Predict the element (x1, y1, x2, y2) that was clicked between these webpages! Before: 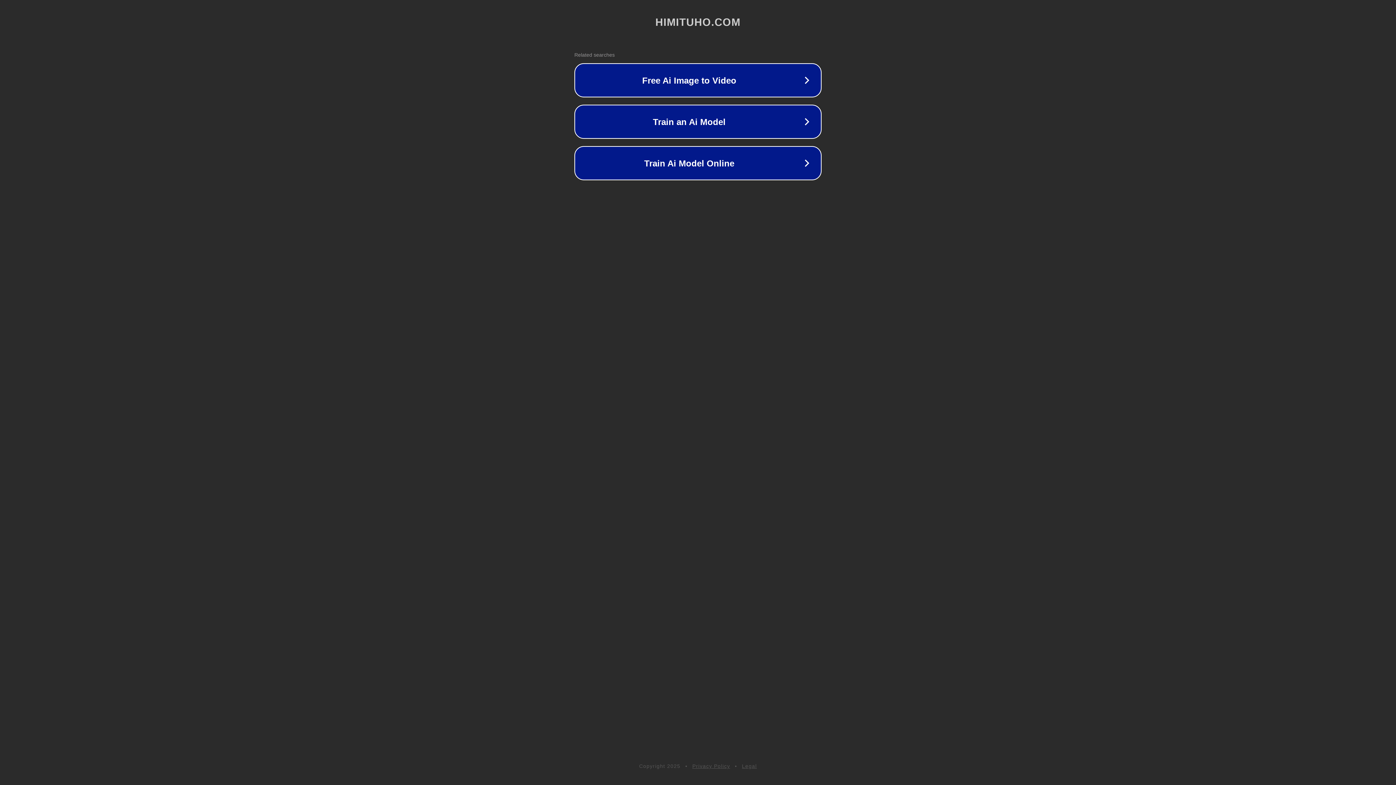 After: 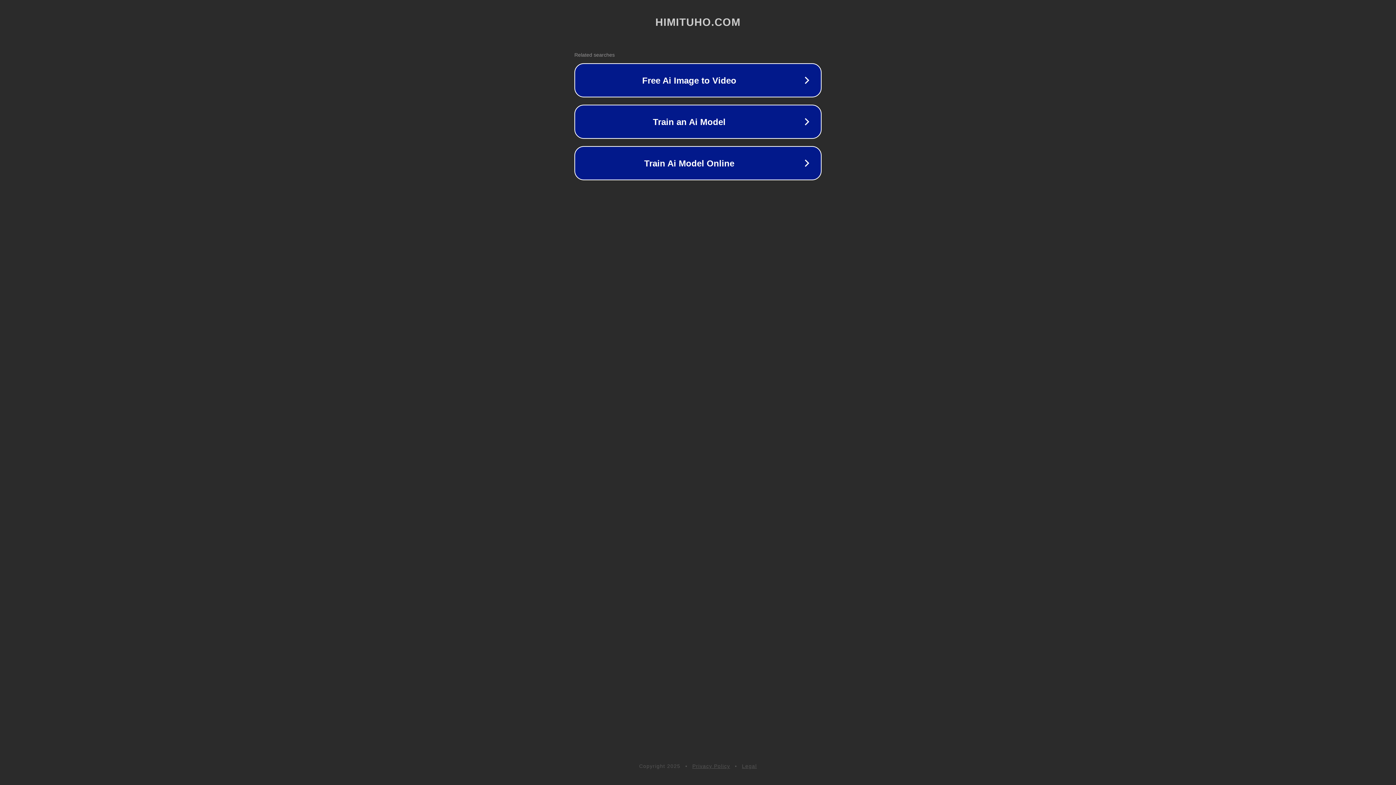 Action: bbox: (742, 763, 757, 769) label: Legal